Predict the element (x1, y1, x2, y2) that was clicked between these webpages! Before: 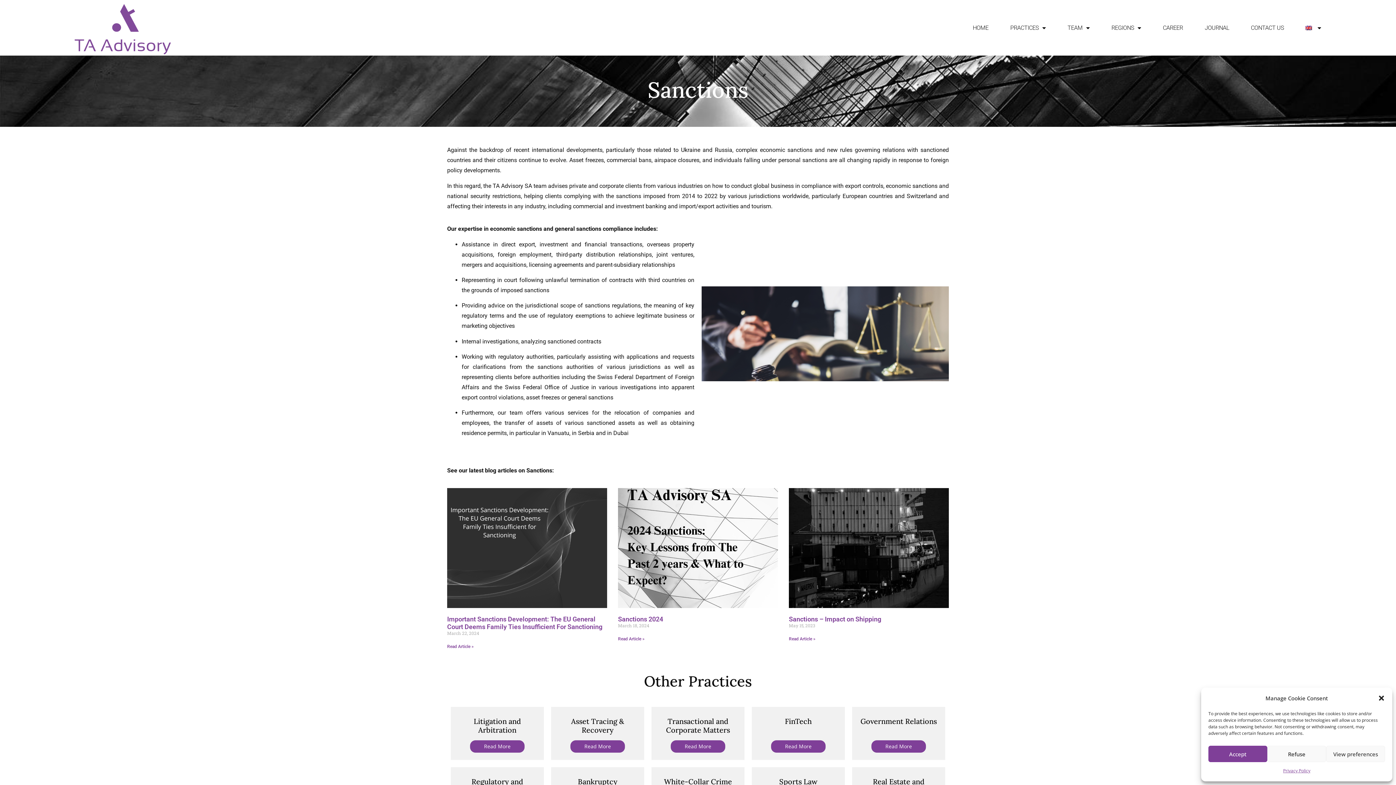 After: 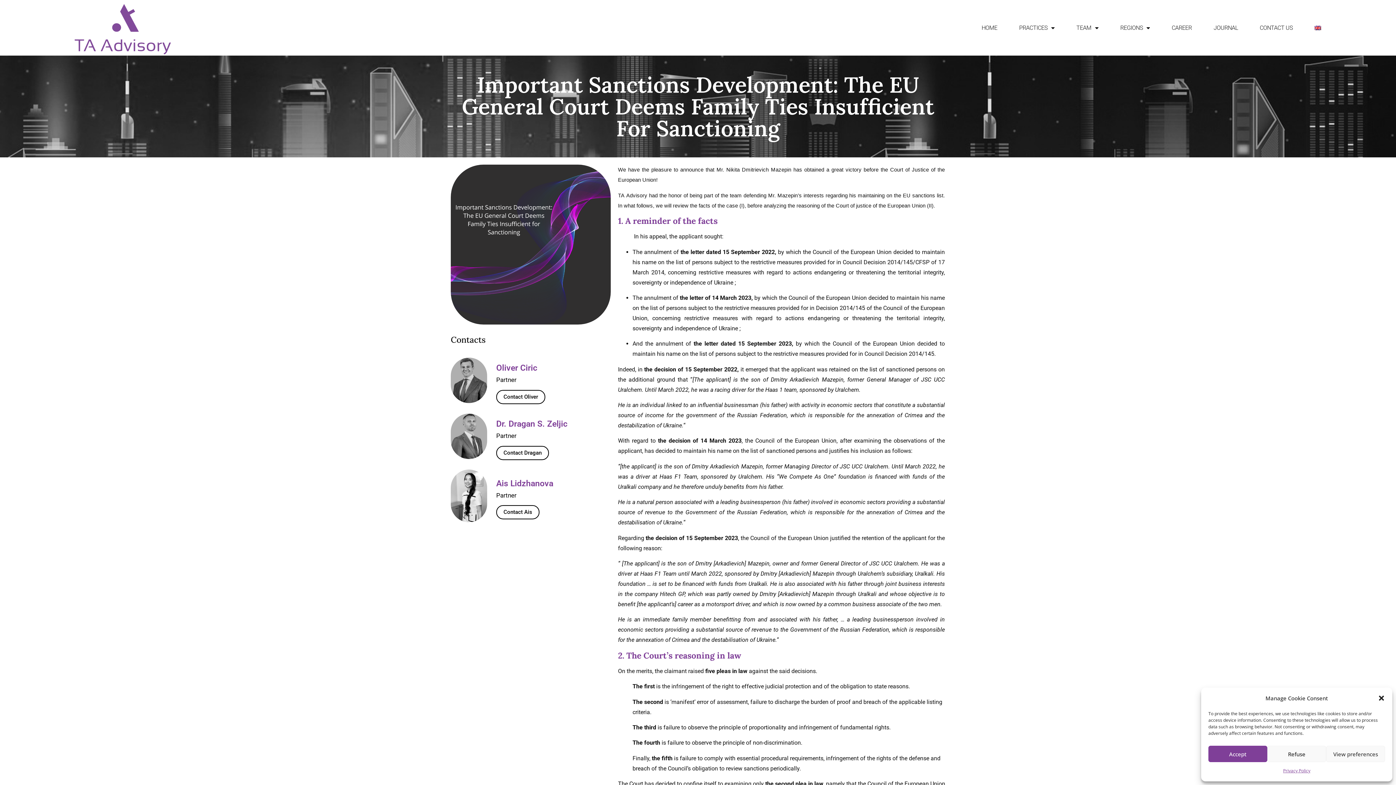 Action: bbox: (447, 488, 607, 608)